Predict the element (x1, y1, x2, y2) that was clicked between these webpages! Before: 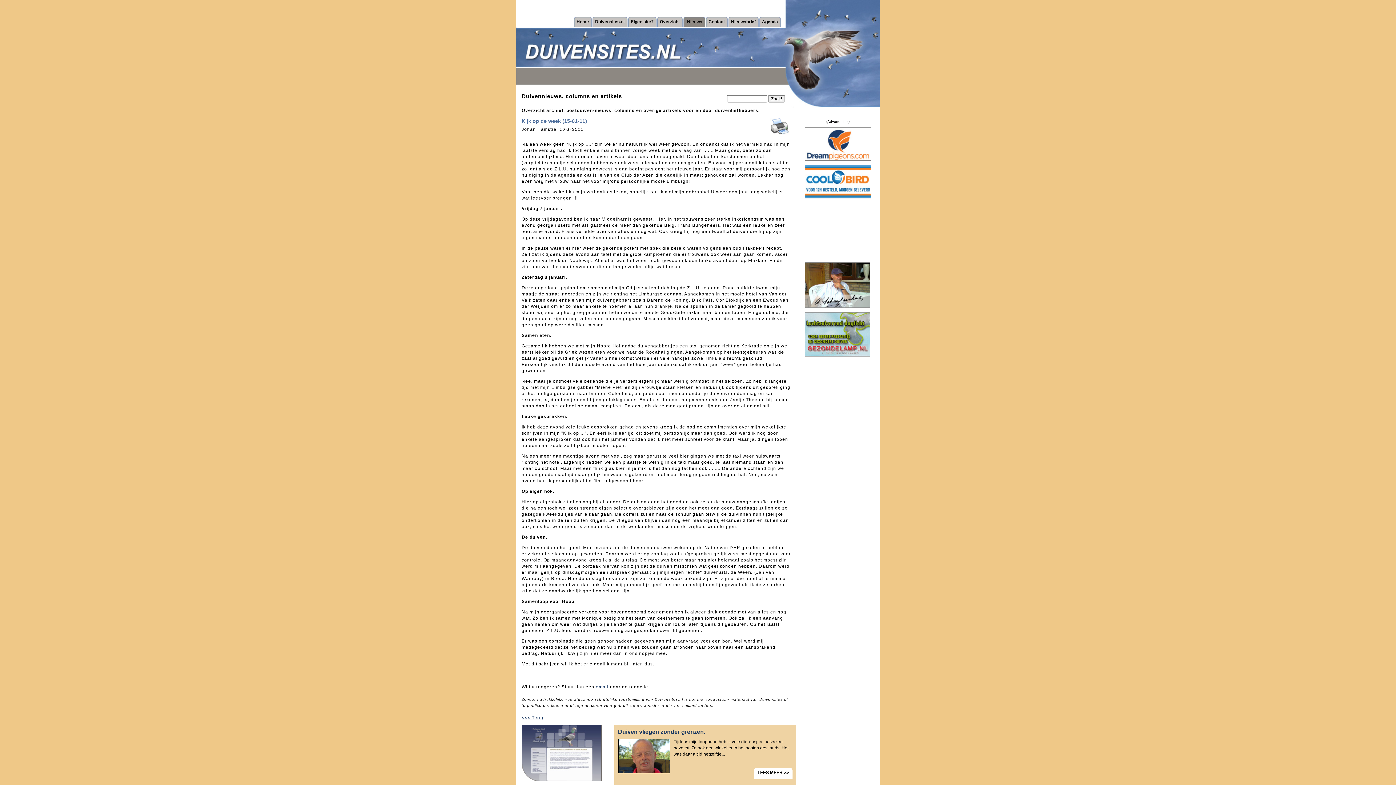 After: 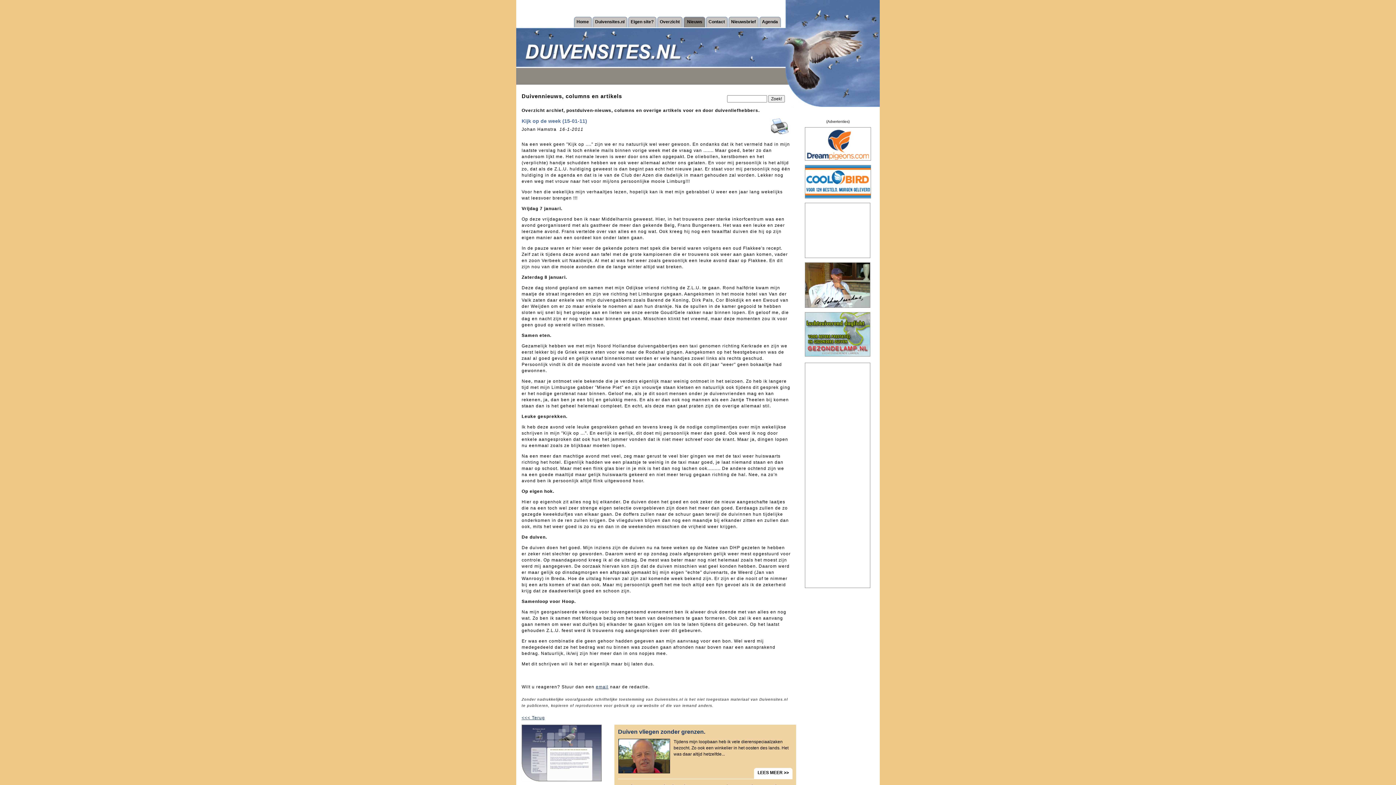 Action: bbox: (805, 156, 871, 161)